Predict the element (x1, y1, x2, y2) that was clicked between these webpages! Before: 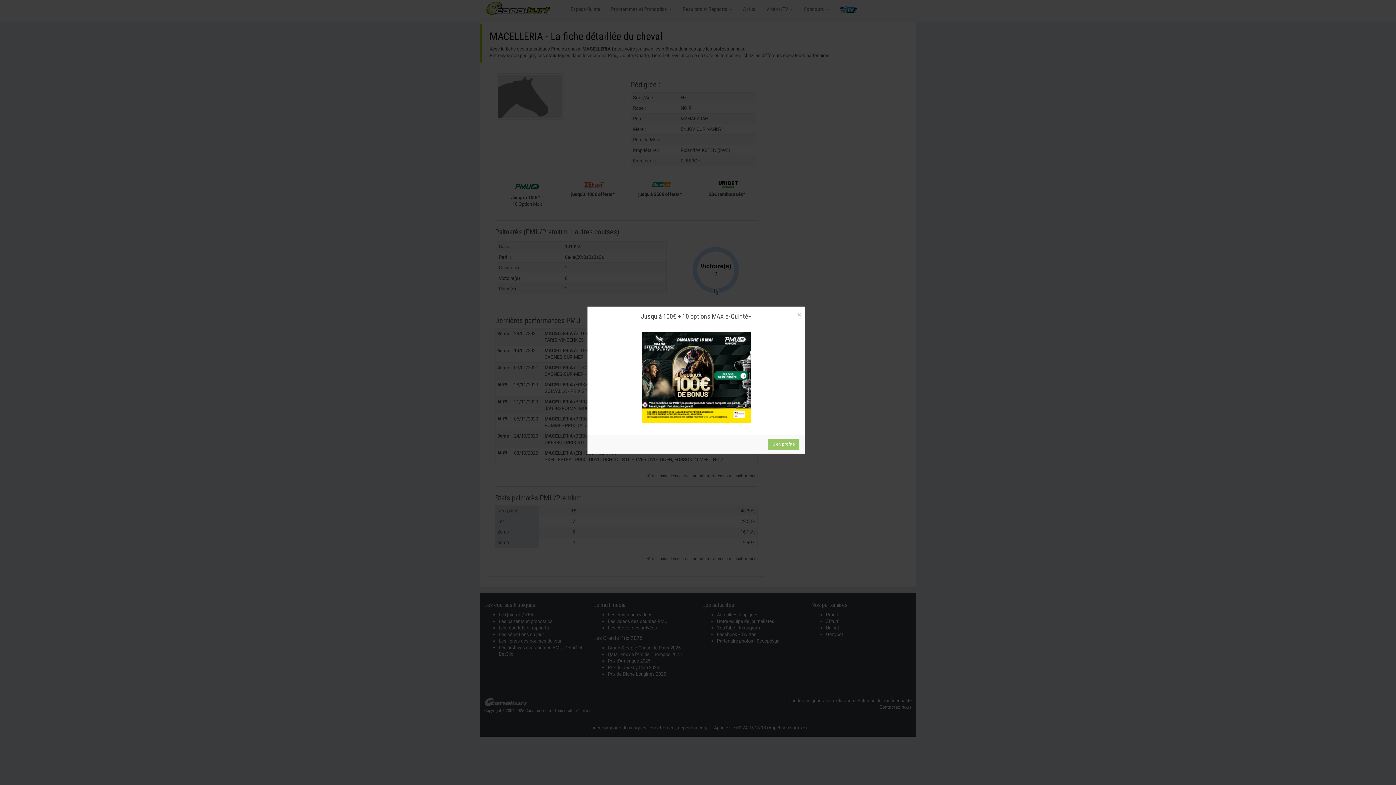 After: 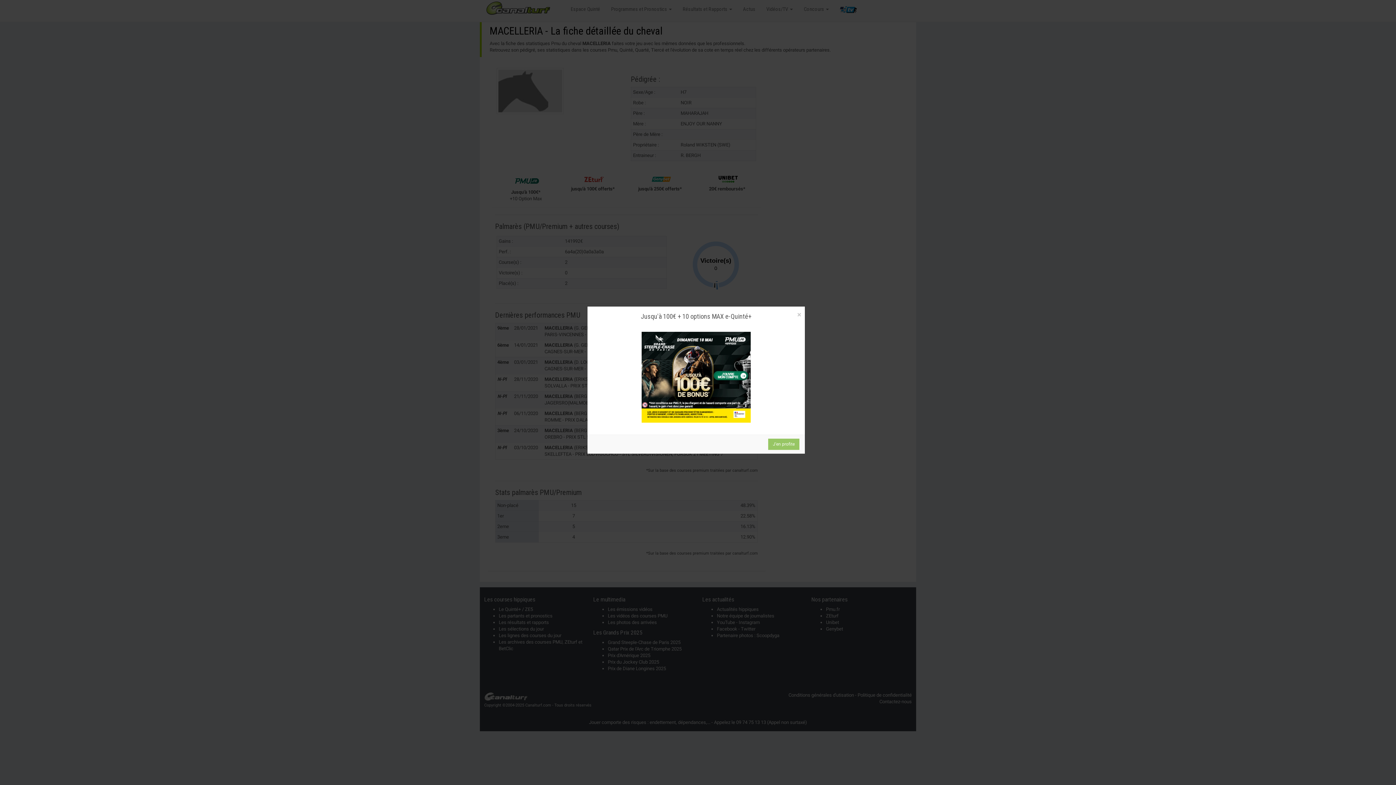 Action: bbox: (593, 332, 799, 423)